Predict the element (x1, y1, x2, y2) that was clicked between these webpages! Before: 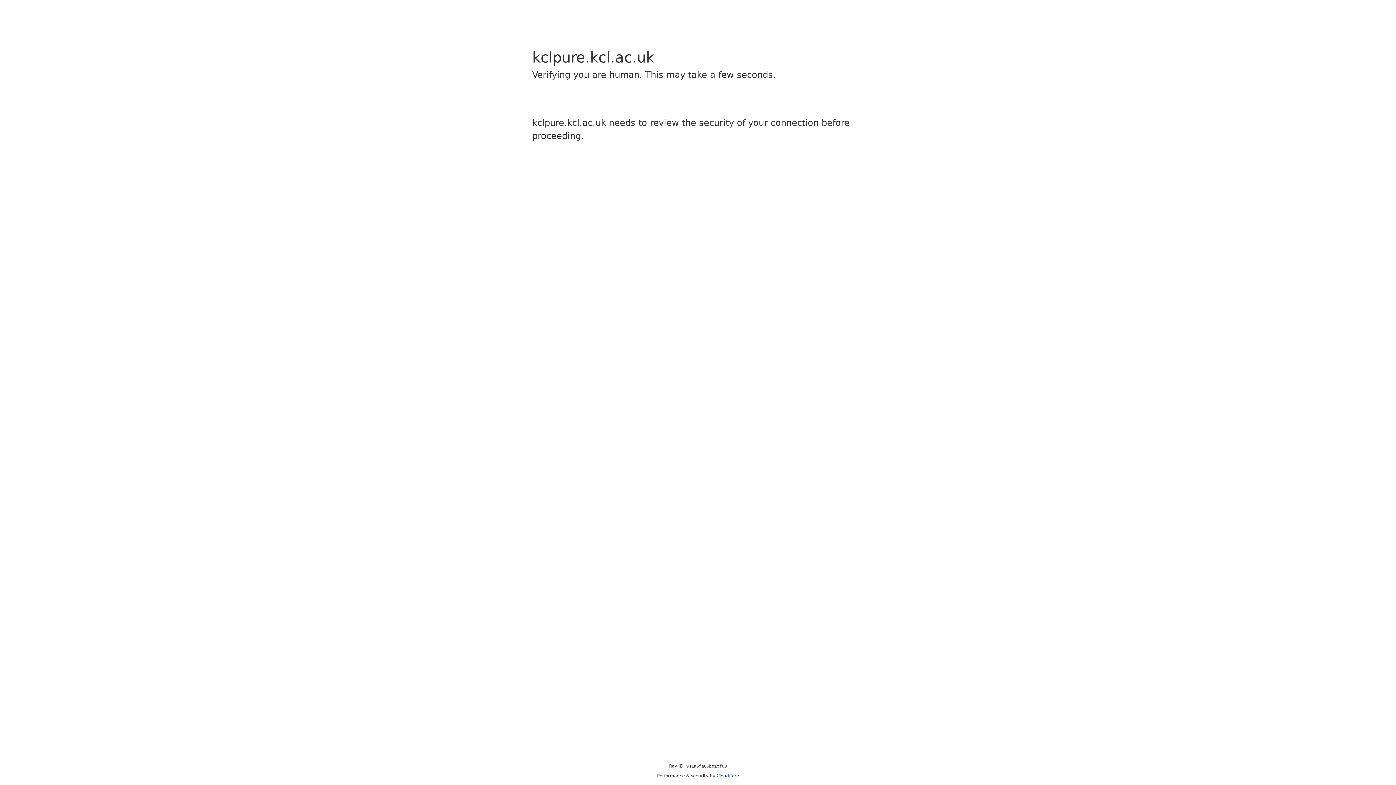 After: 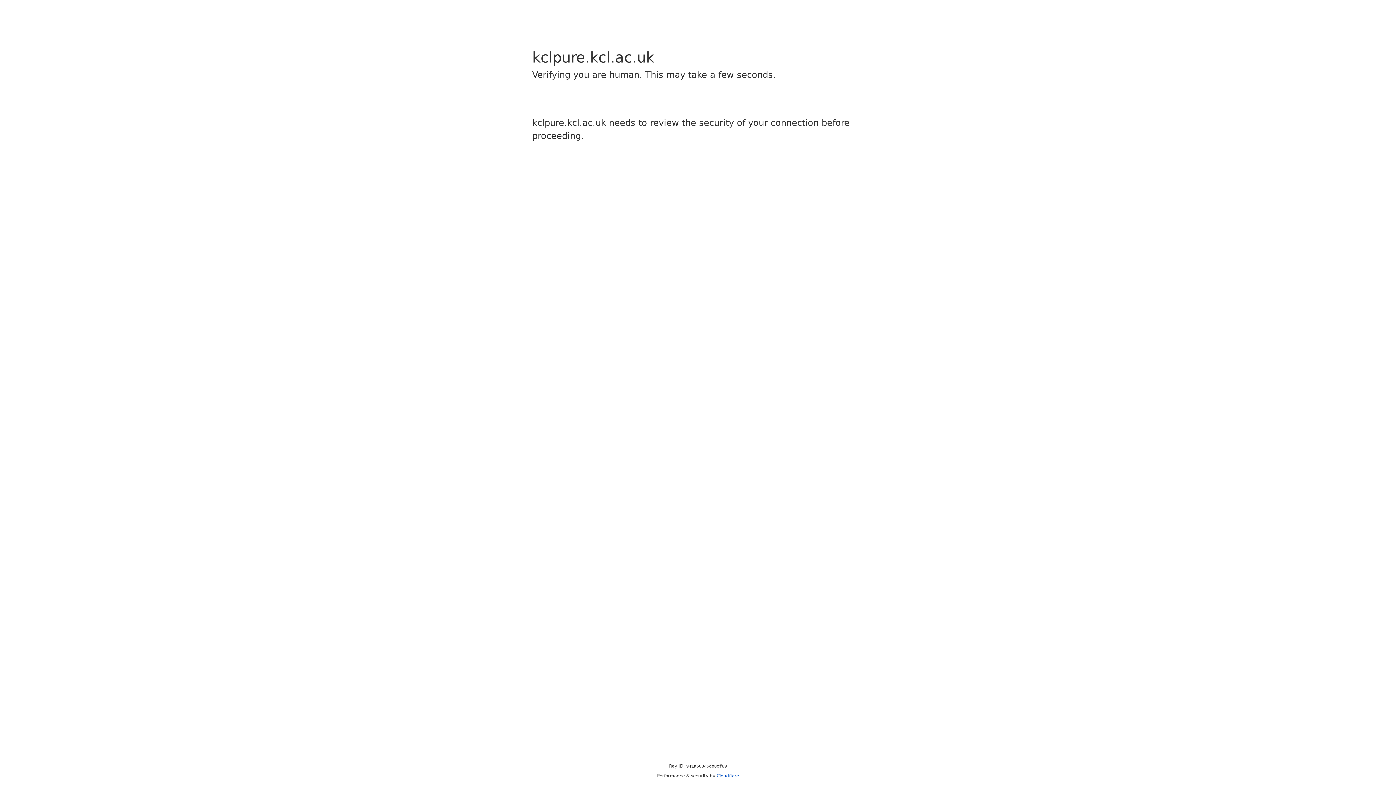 Action: bbox: (716, 773, 739, 778) label: Cloudflare